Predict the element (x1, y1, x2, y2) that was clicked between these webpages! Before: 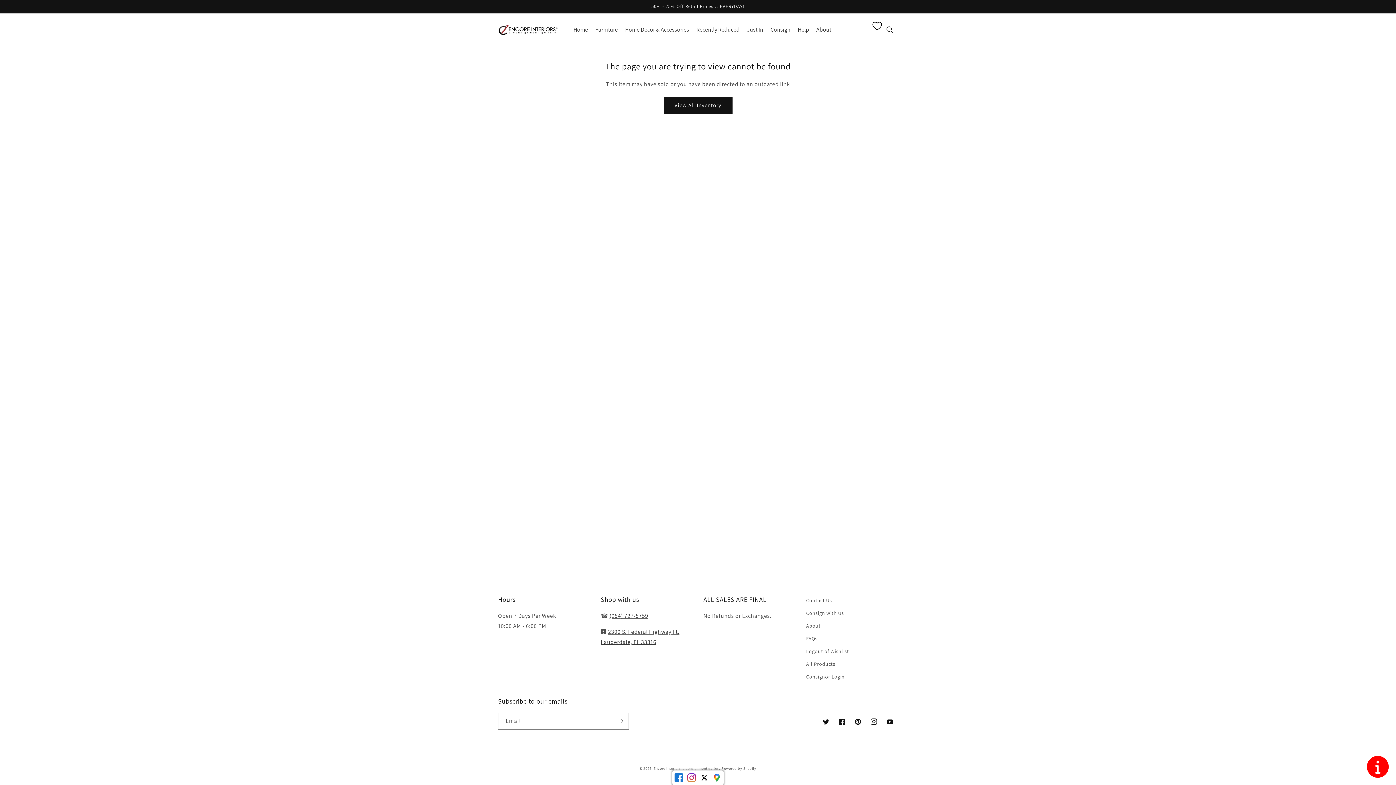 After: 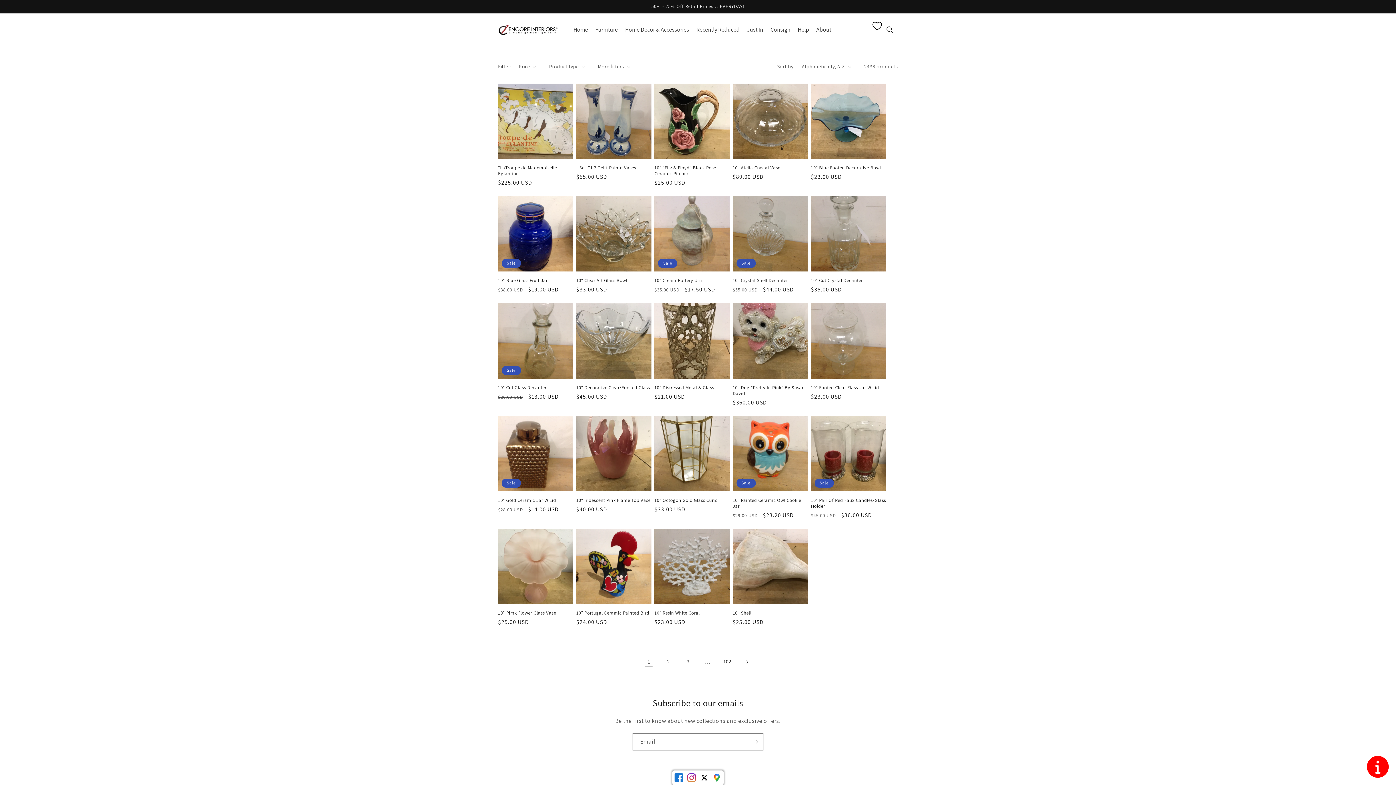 Action: bbox: (663, 96, 732, 113) label: View All Inventory